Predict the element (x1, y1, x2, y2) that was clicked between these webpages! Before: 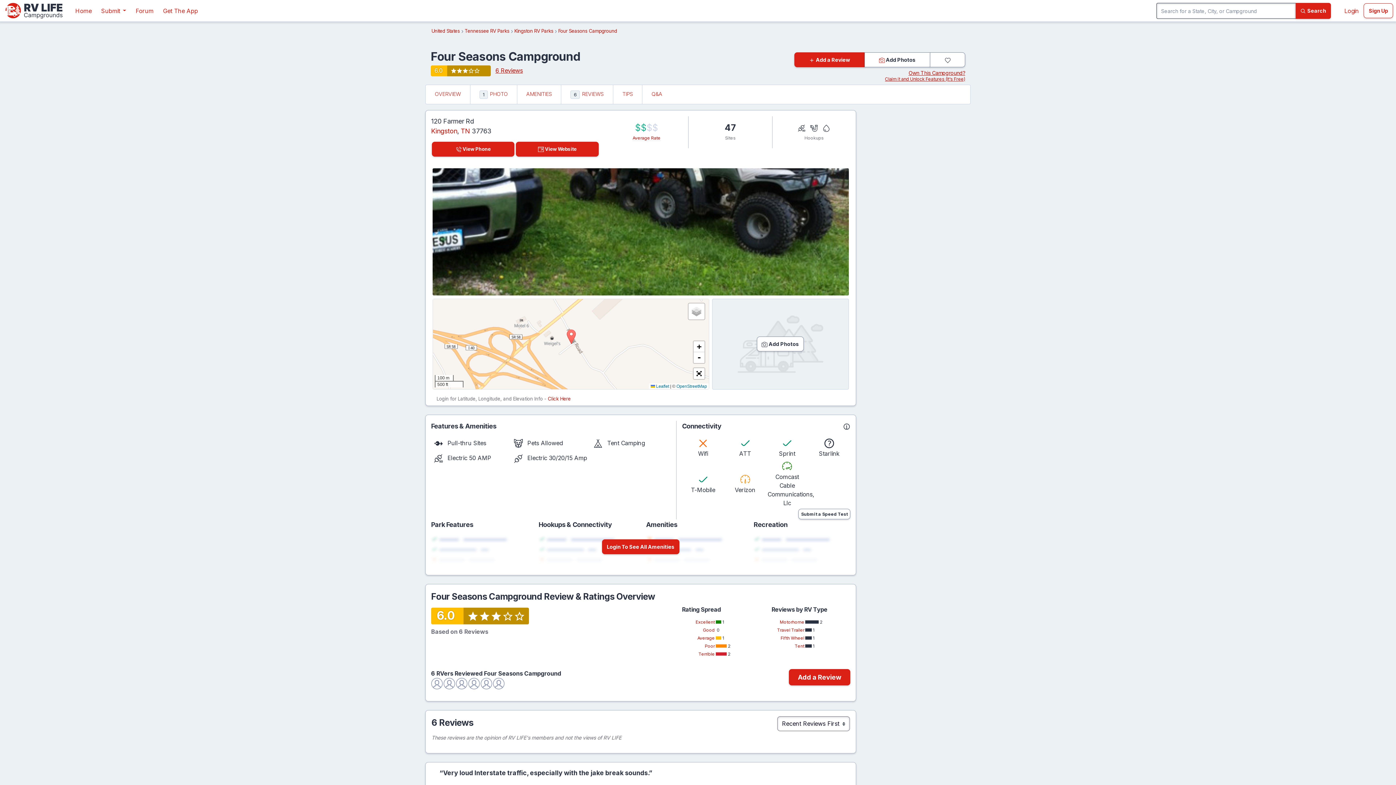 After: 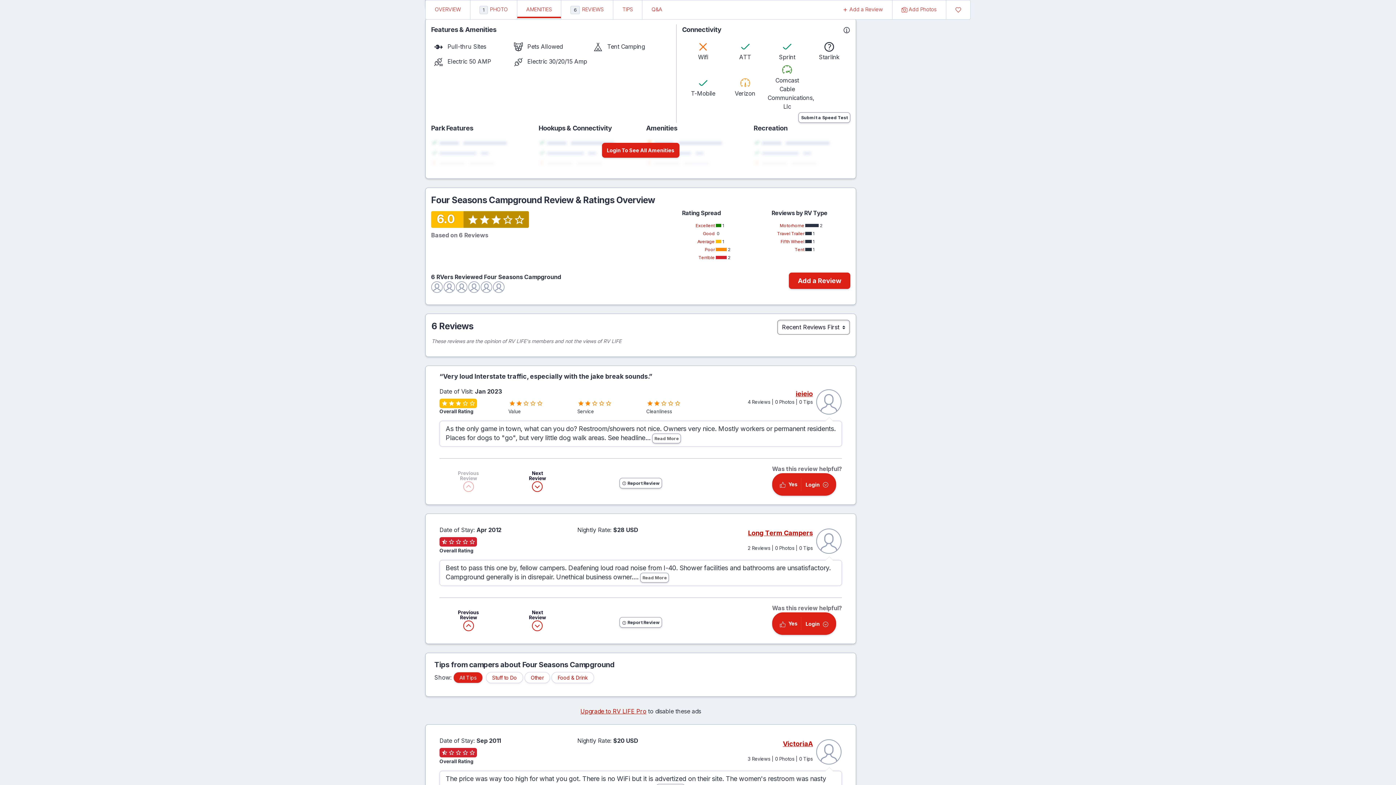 Action: bbox: (517, 85, 561, 102) label: AMENITIES